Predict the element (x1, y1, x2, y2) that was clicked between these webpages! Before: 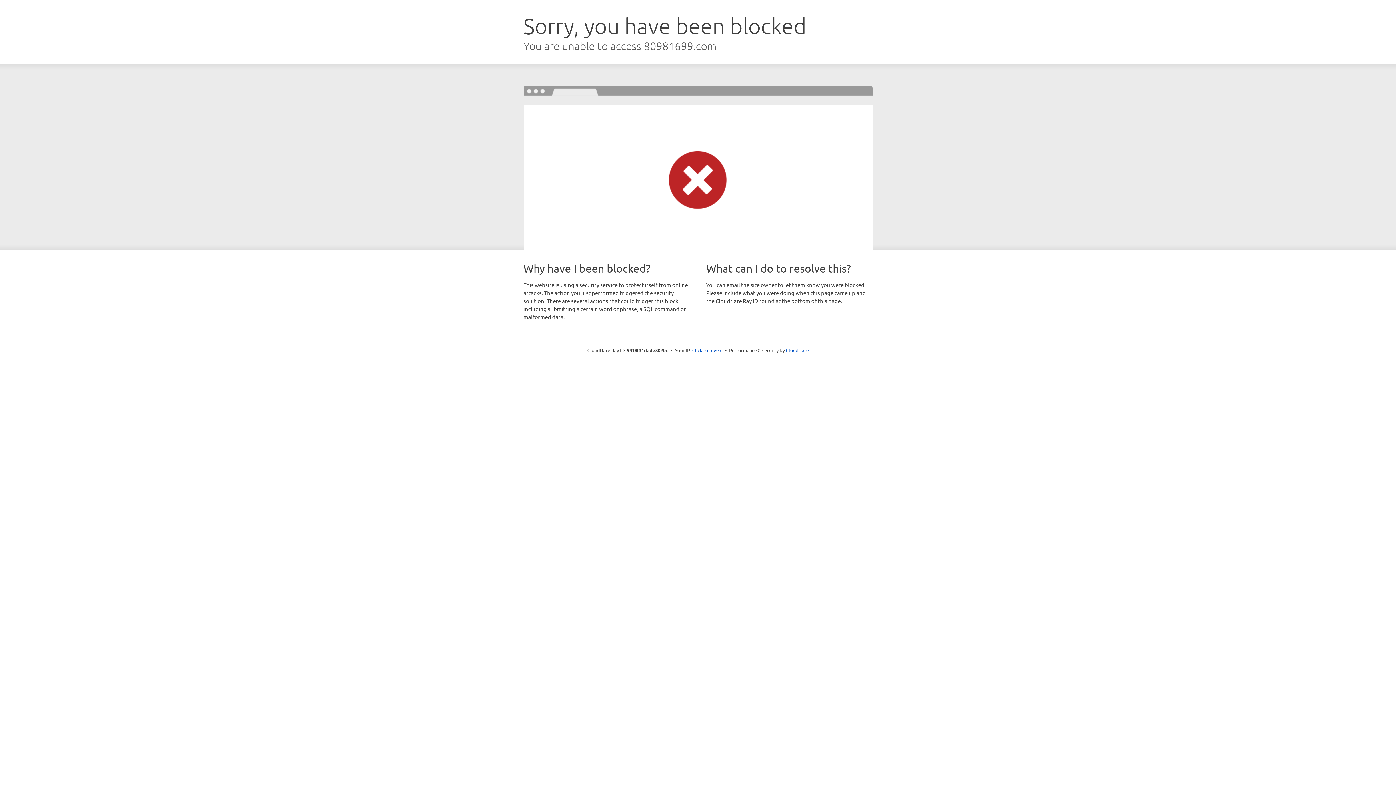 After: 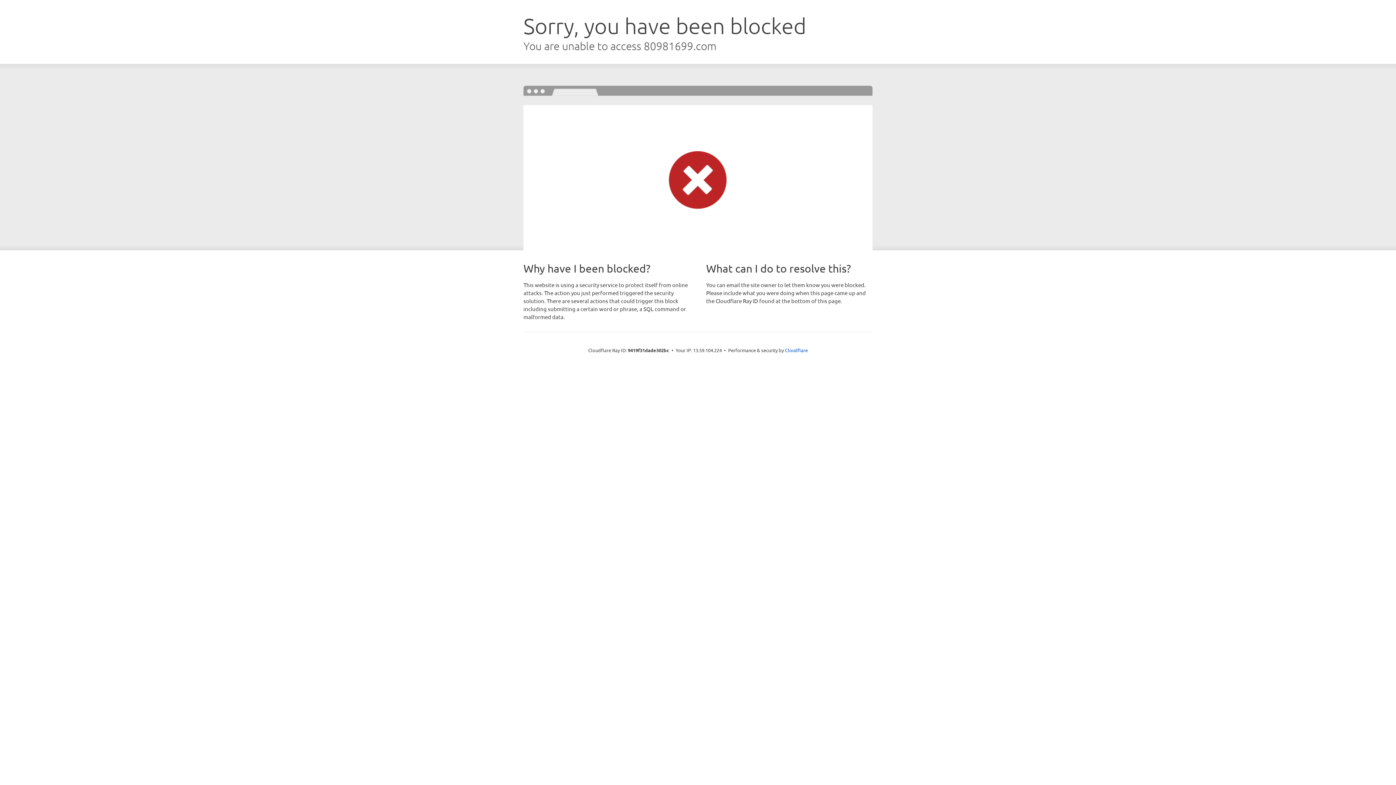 Action: bbox: (692, 346, 722, 353) label: Click to reveal